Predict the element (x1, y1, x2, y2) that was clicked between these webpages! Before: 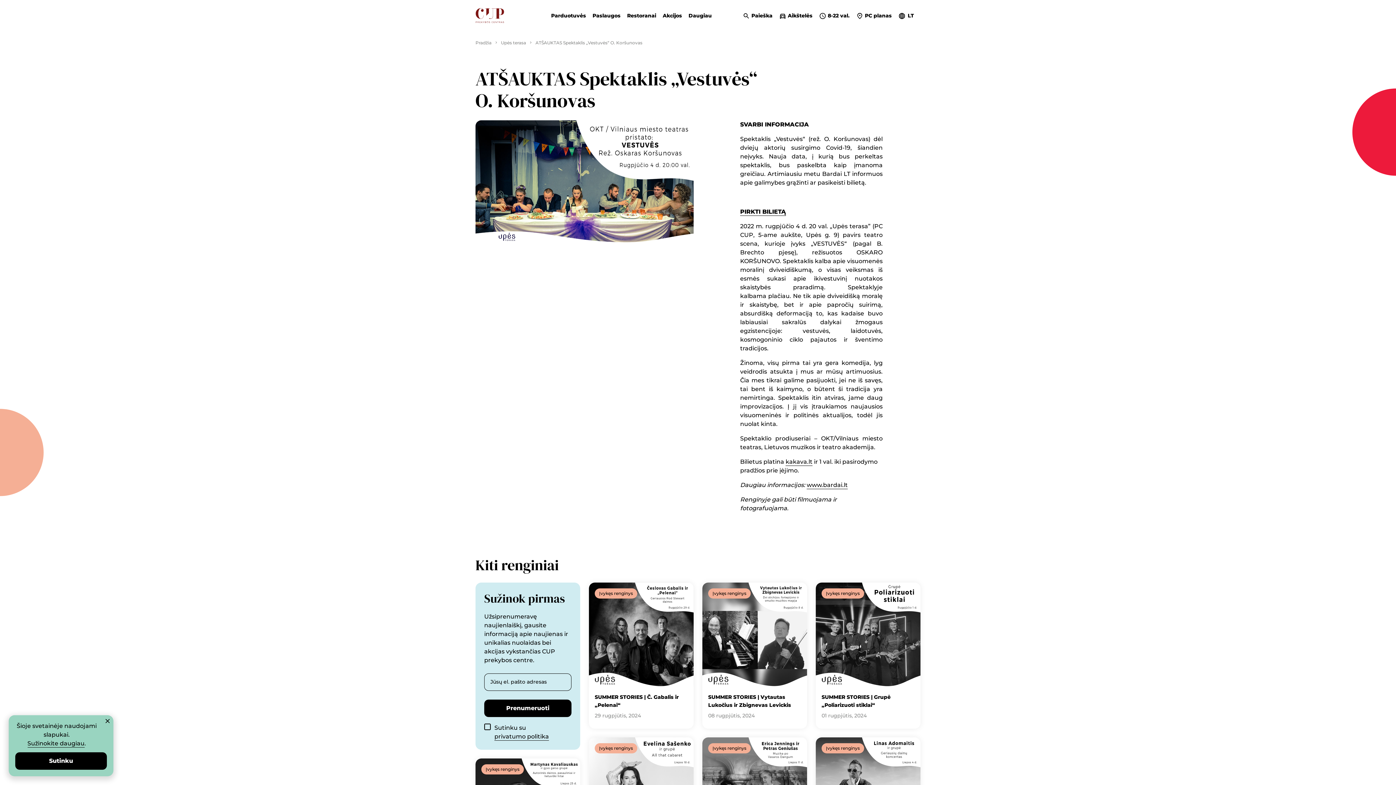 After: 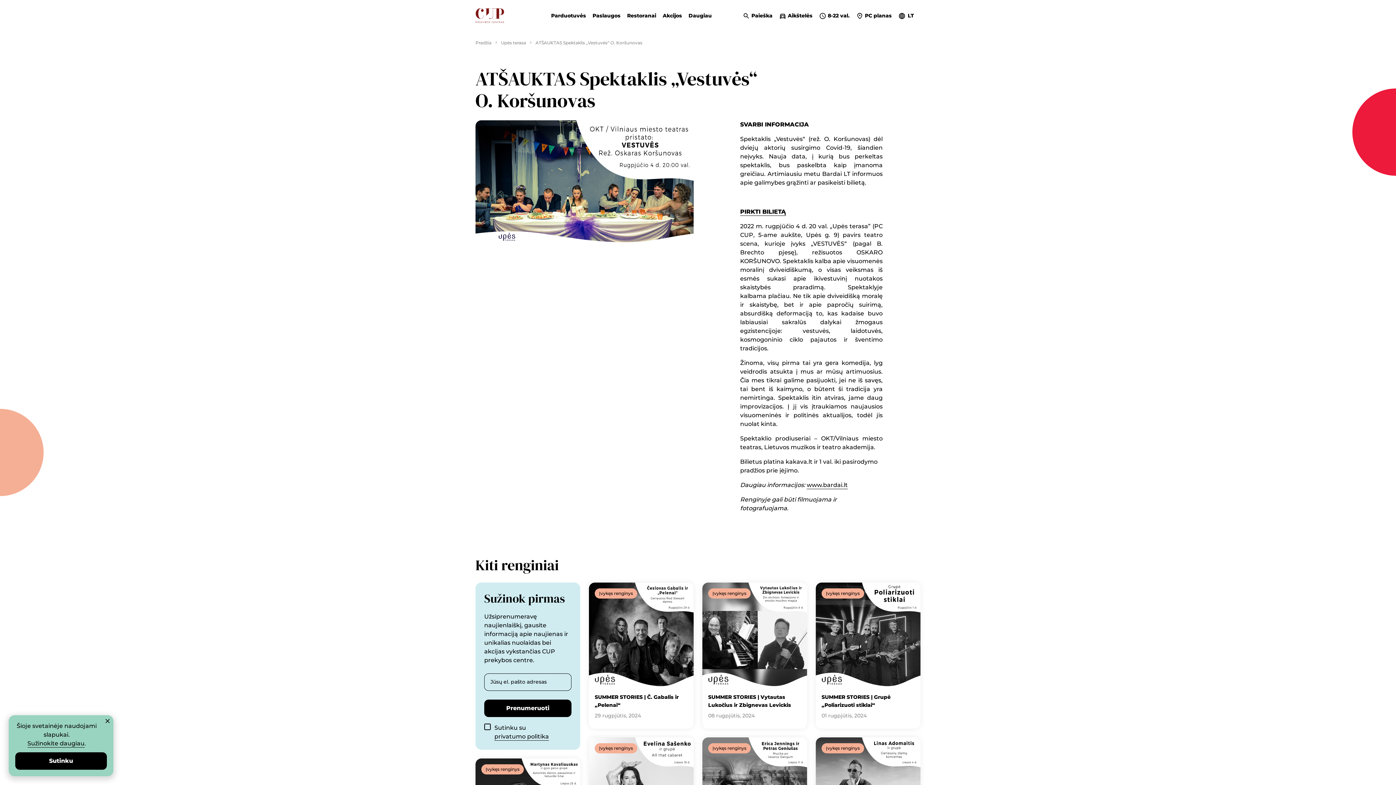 Action: bbox: (785, 457, 812, 466) label: kakava.lt